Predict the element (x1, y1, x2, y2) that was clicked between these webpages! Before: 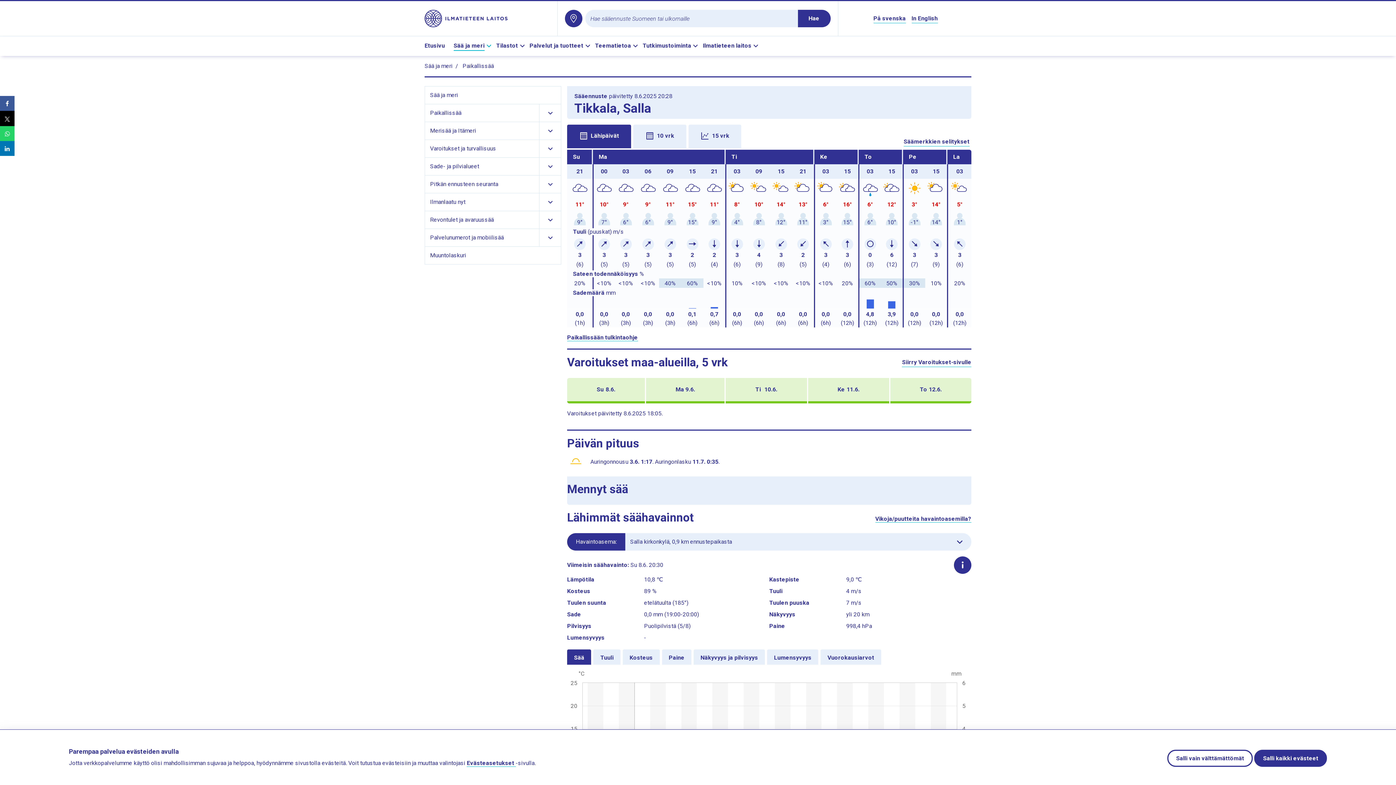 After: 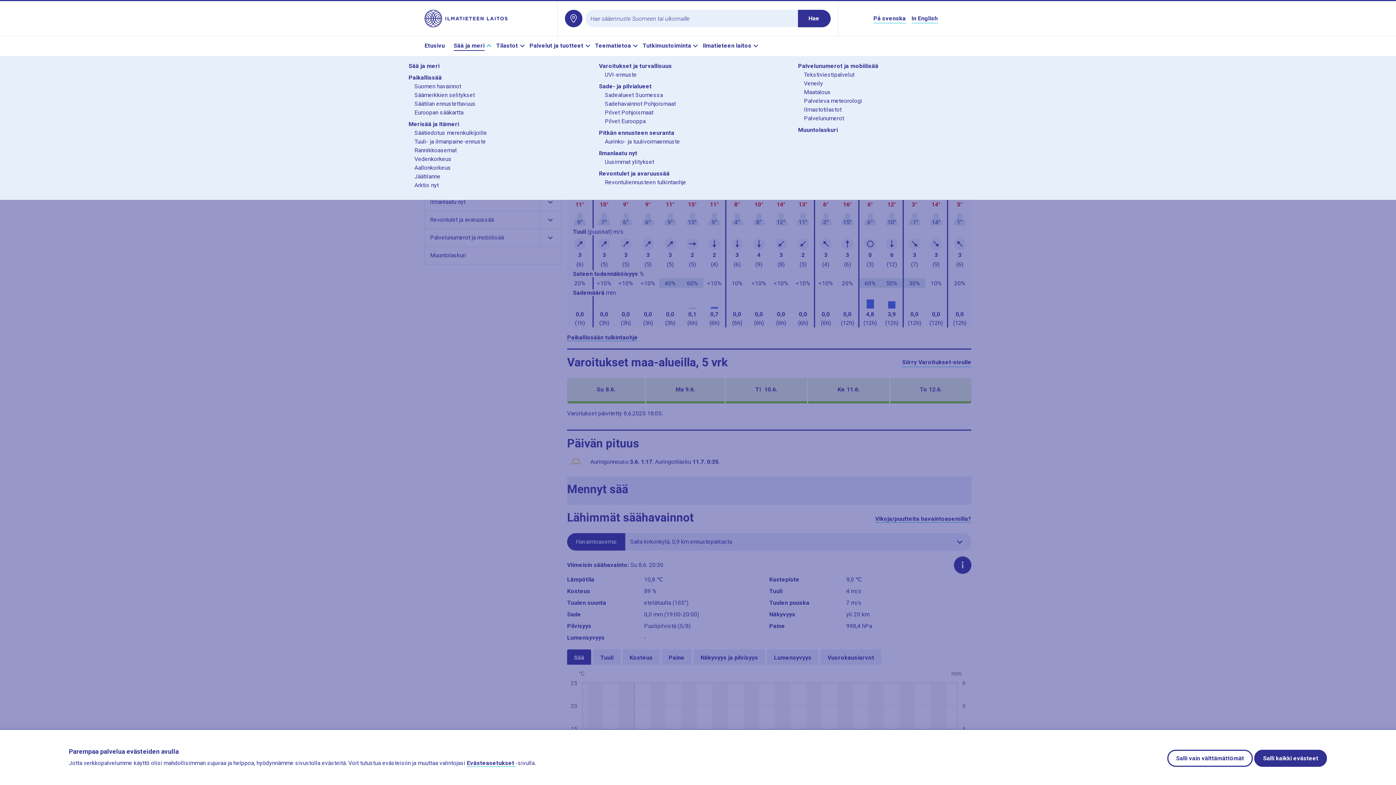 Action: bbox: (453, 41, 493, 50) label: Sää ja meri